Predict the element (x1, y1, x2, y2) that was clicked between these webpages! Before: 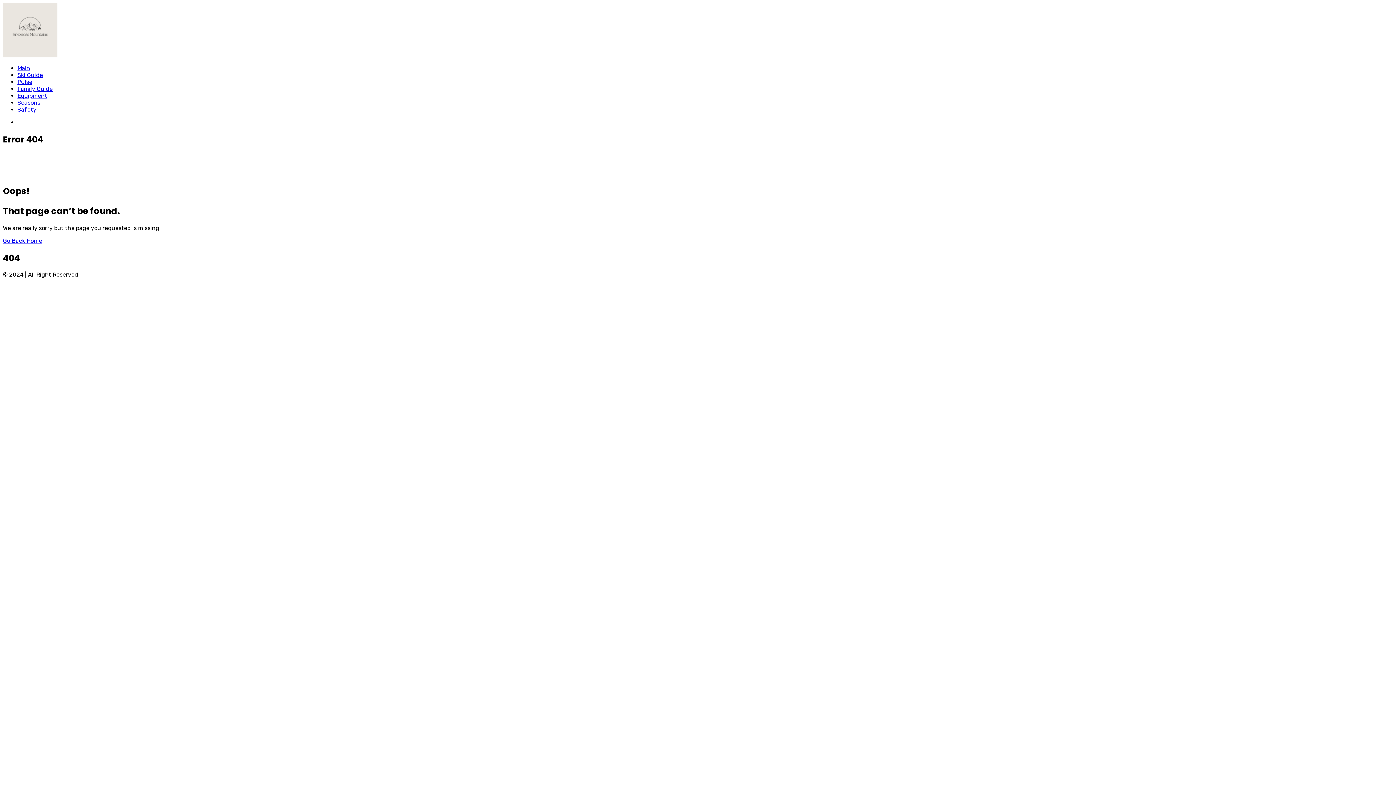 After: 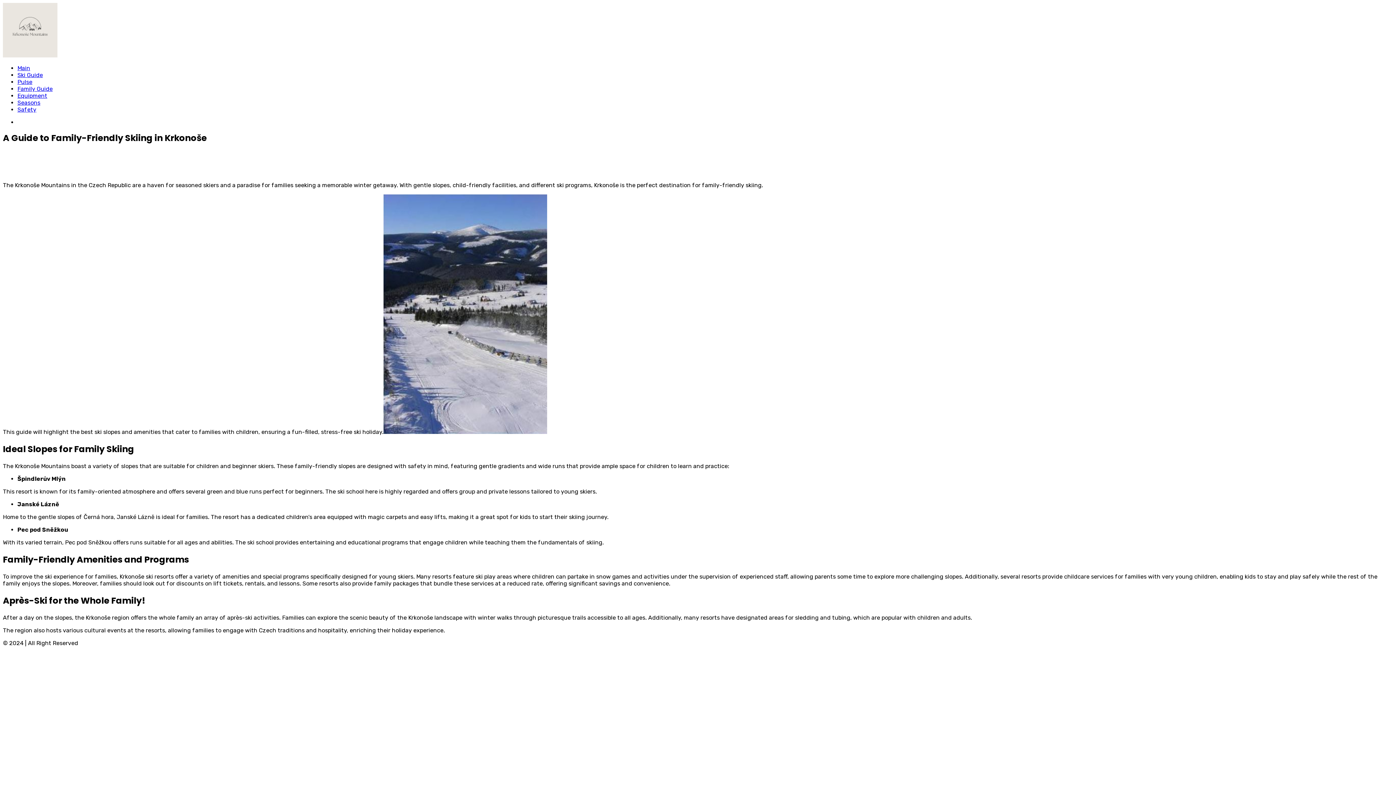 Action: bbox: (17, 85, 52, 92) label: Family Guide